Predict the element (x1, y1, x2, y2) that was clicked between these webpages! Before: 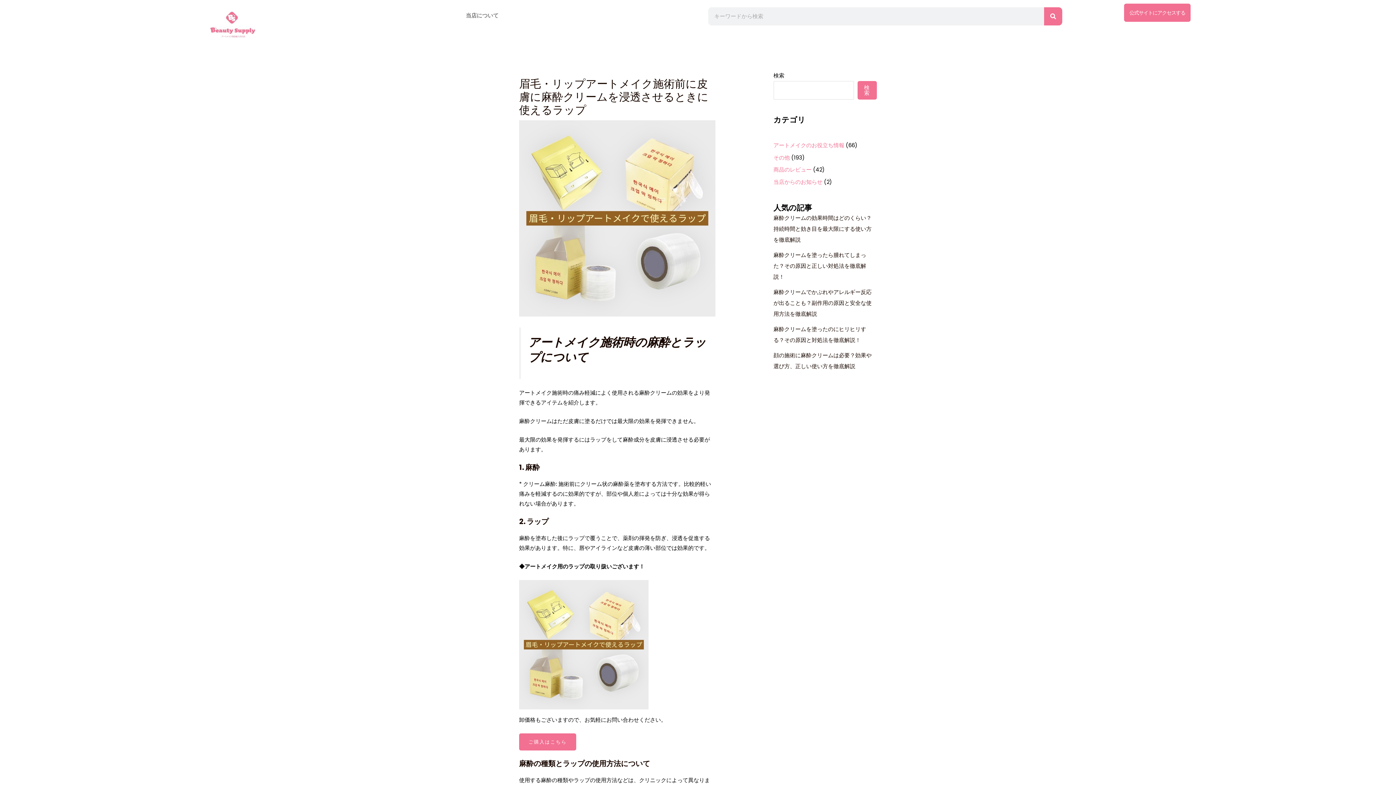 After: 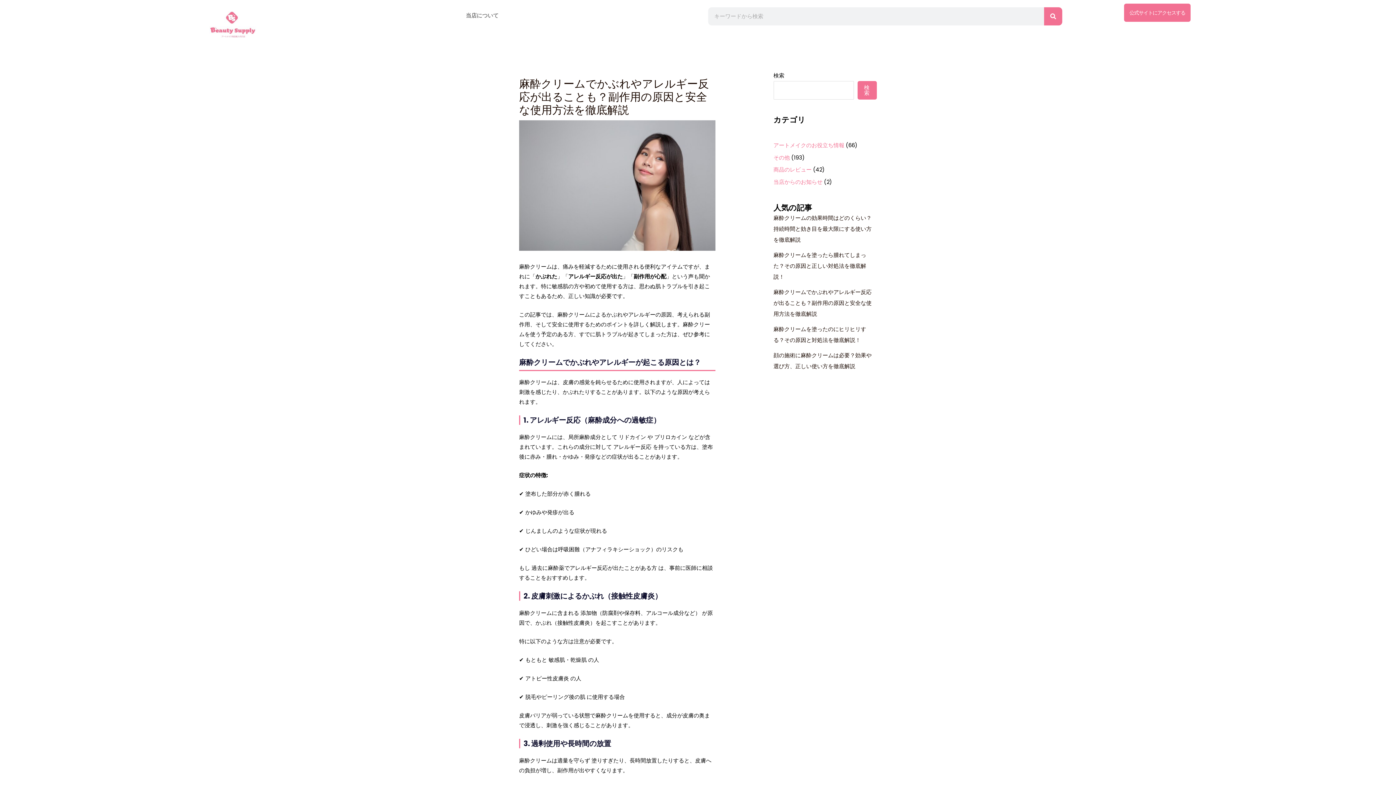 Action: bbox: (773, 288, 871, 317) label: 麻酔クリームでかぶれやアレルギー反応が出ることも？副作用の原因と安全な使用方法を徹底解説